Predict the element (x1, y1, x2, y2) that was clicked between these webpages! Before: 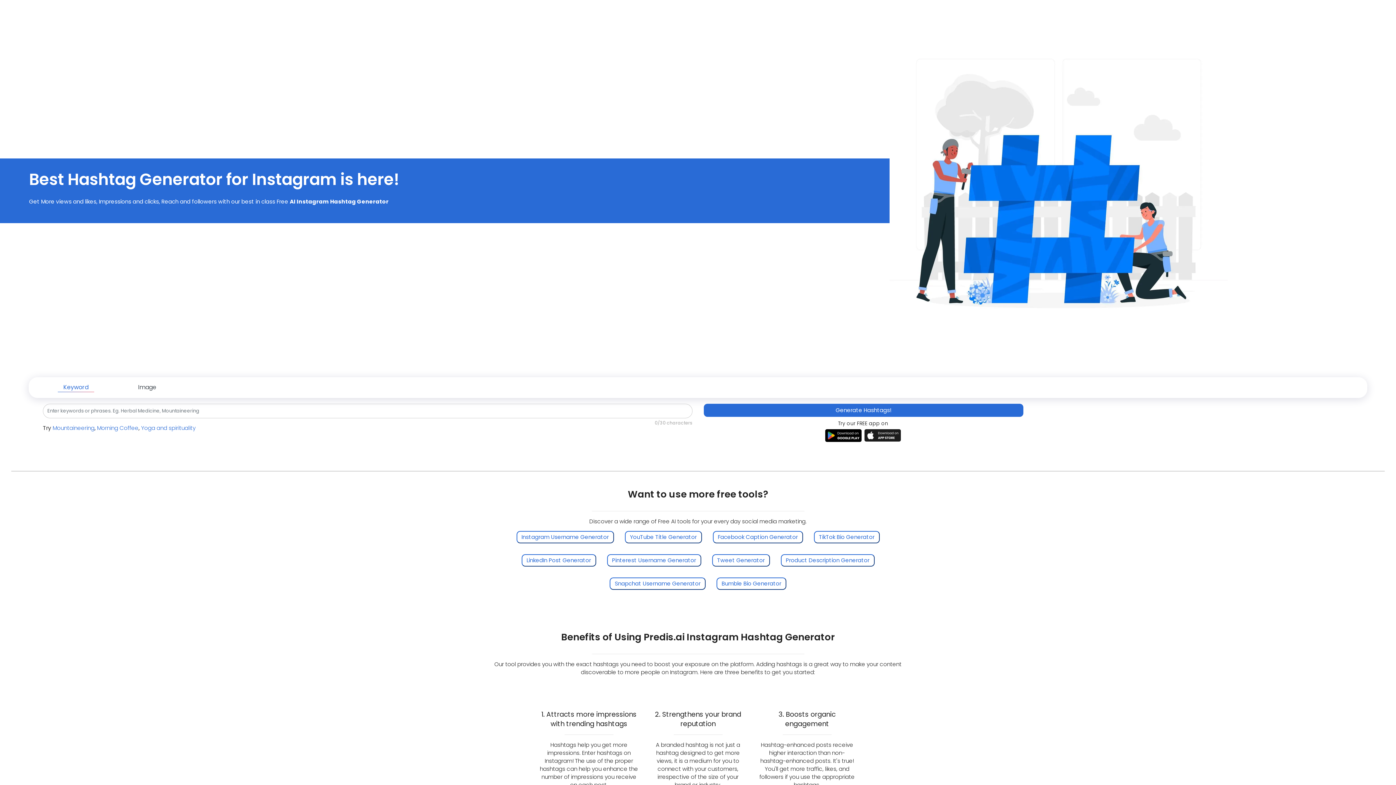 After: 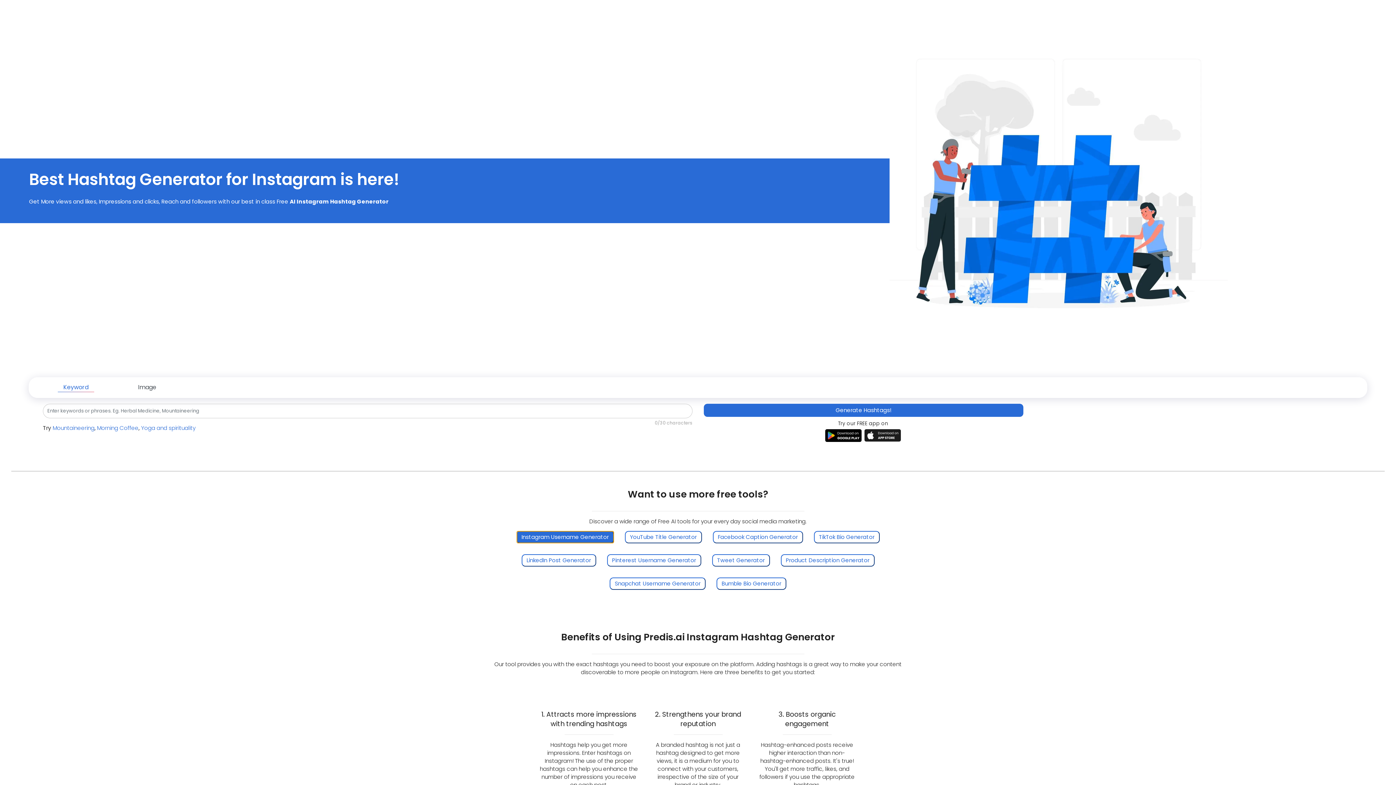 Action: bbox: (516, 531, 614, 543) label: Instagram Username Generator